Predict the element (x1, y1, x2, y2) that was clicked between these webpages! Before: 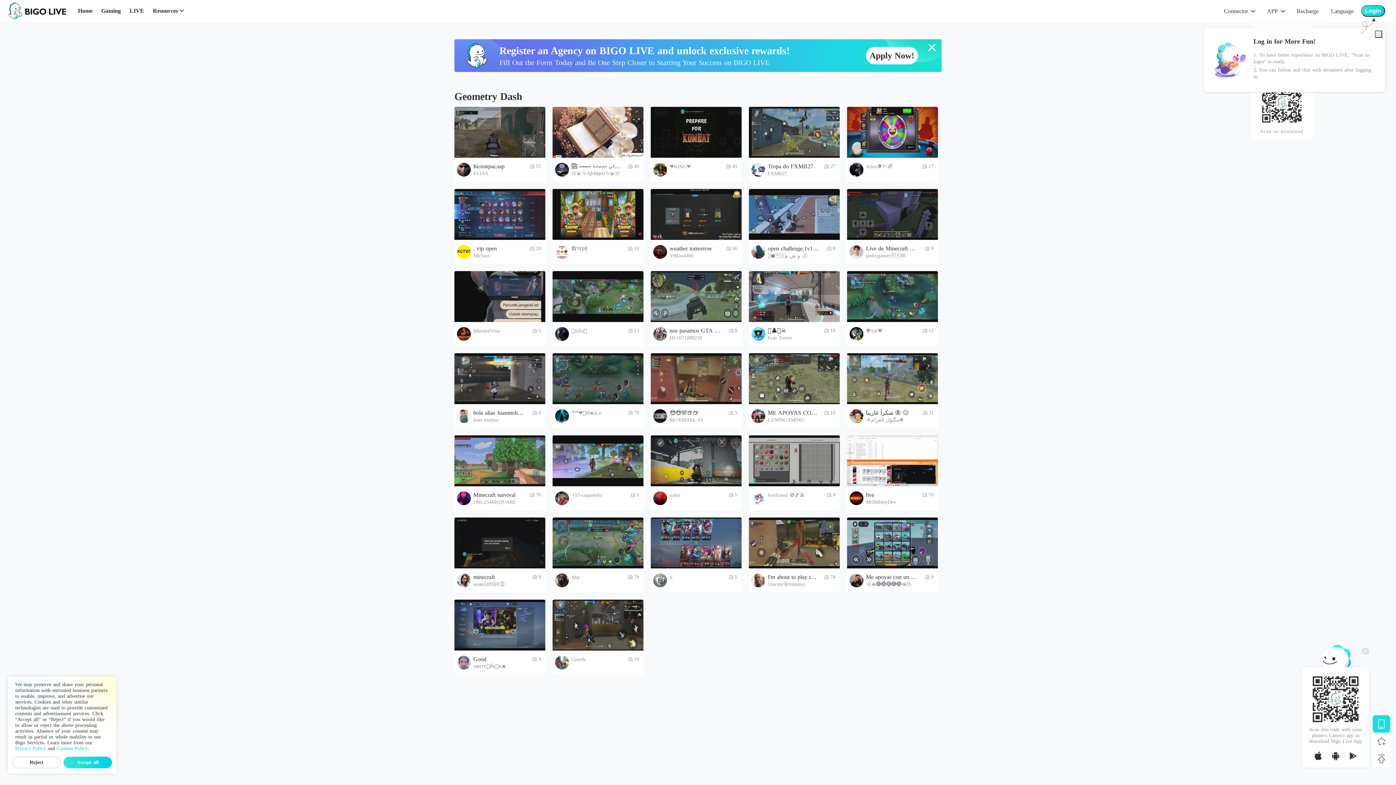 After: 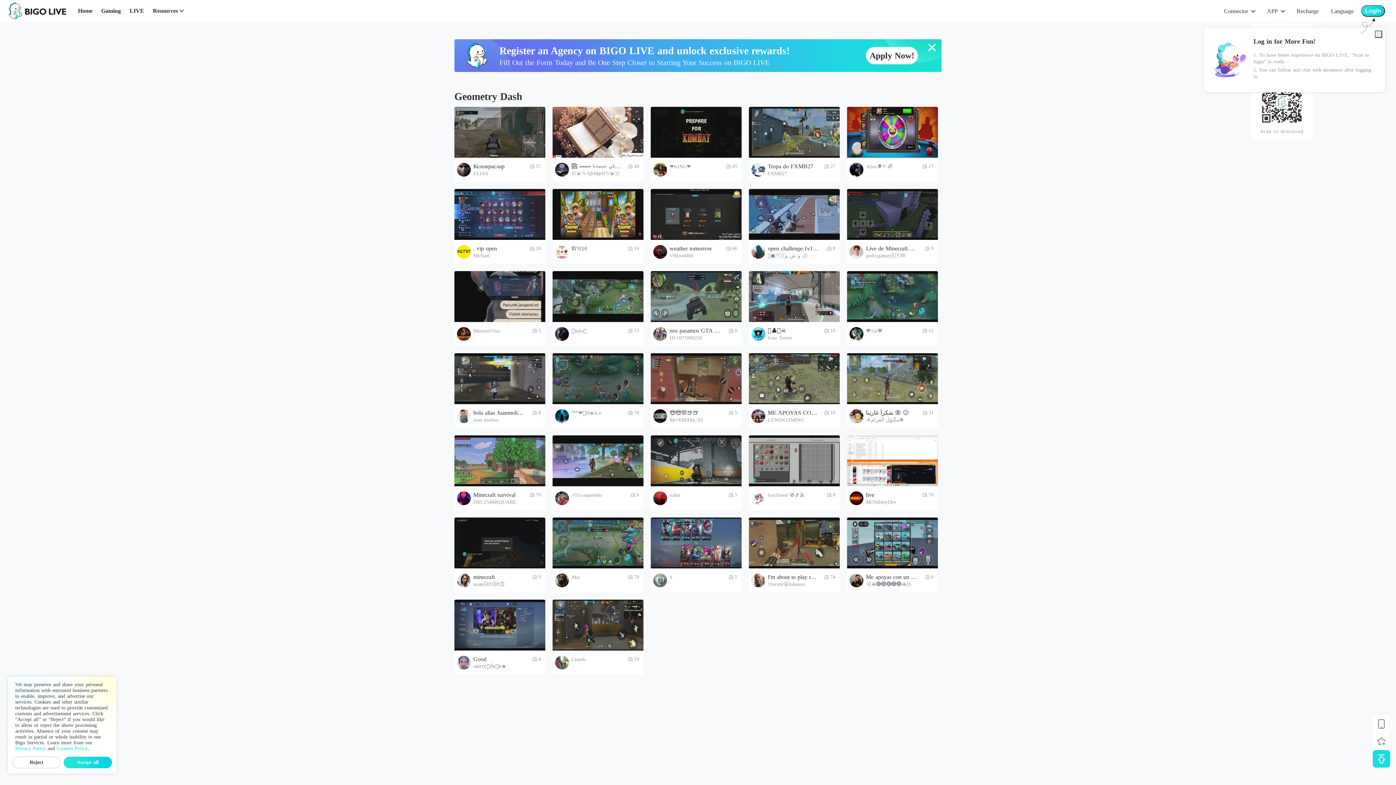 Action: bbox: (1373, 750, 1390, 768)